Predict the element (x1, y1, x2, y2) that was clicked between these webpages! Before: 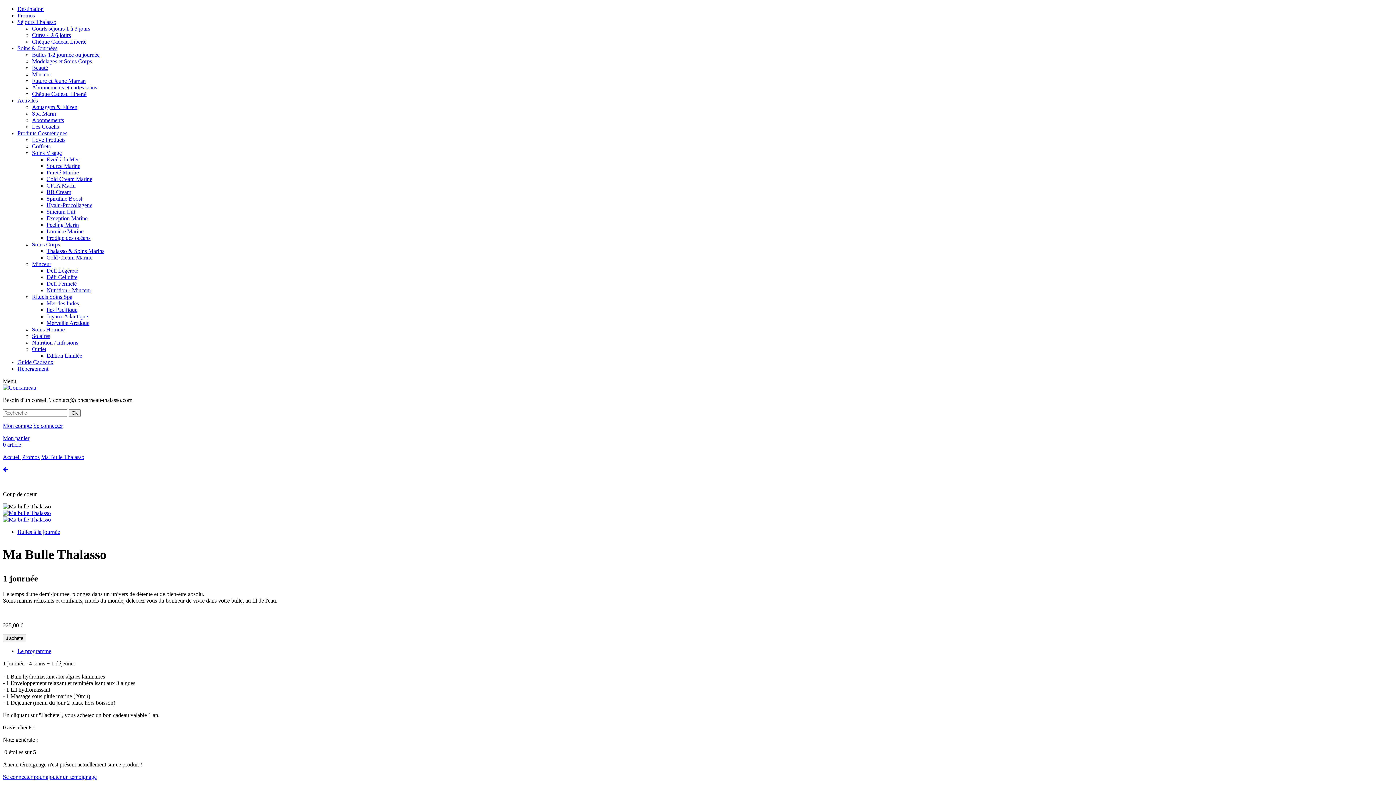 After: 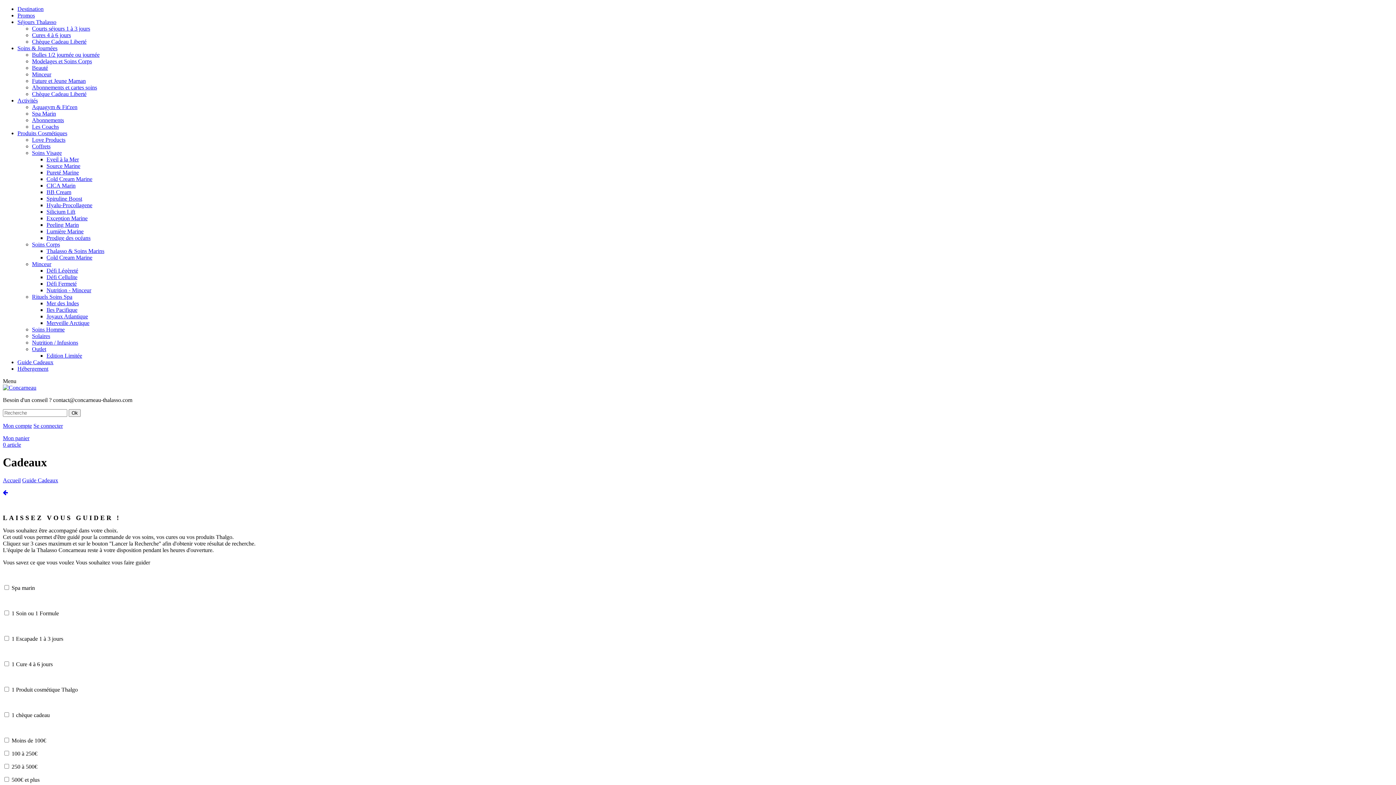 Action: bbox: (17, 359, 53, 365) label: Guide Cadeaux